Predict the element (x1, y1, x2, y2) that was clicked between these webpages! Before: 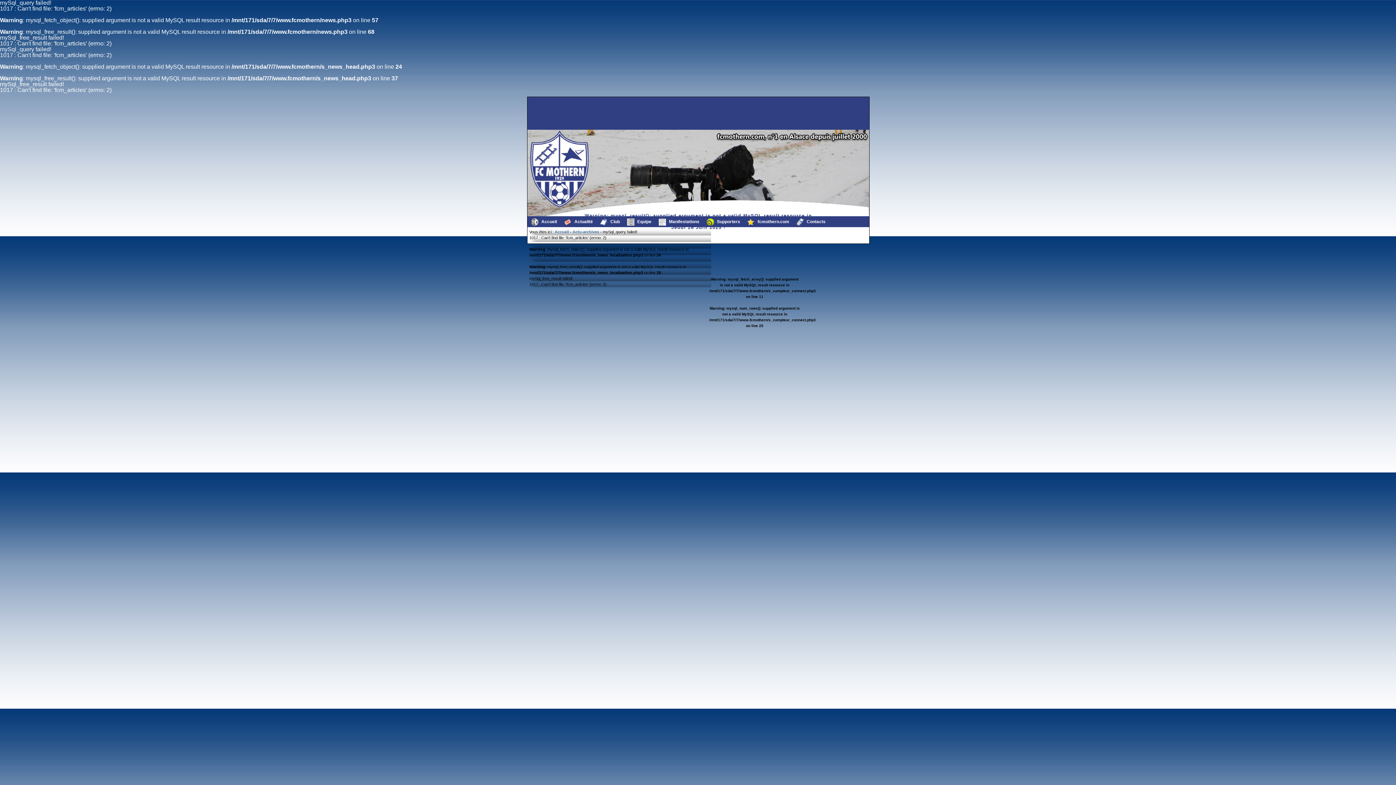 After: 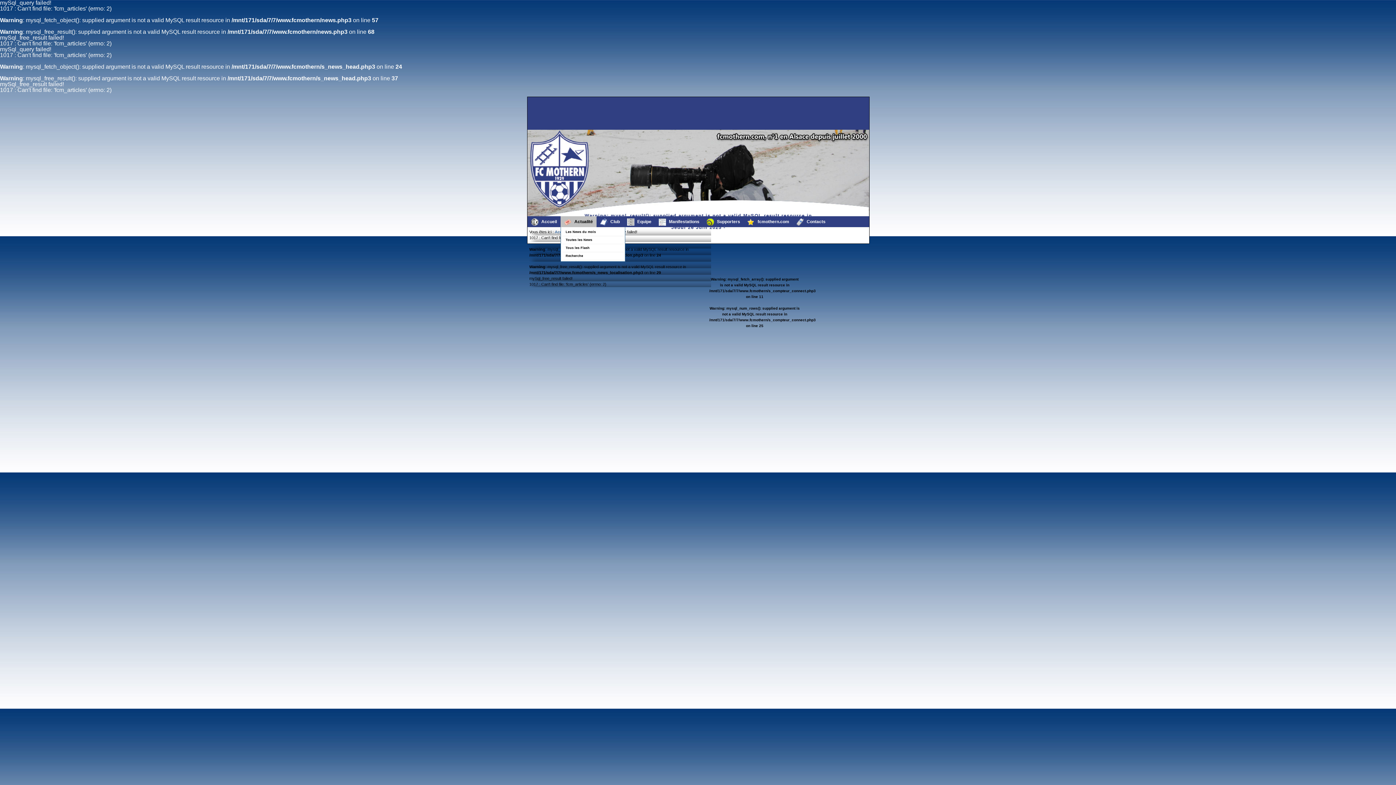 Action: label:  Actualité bbox: (560, 216, 596, 227)